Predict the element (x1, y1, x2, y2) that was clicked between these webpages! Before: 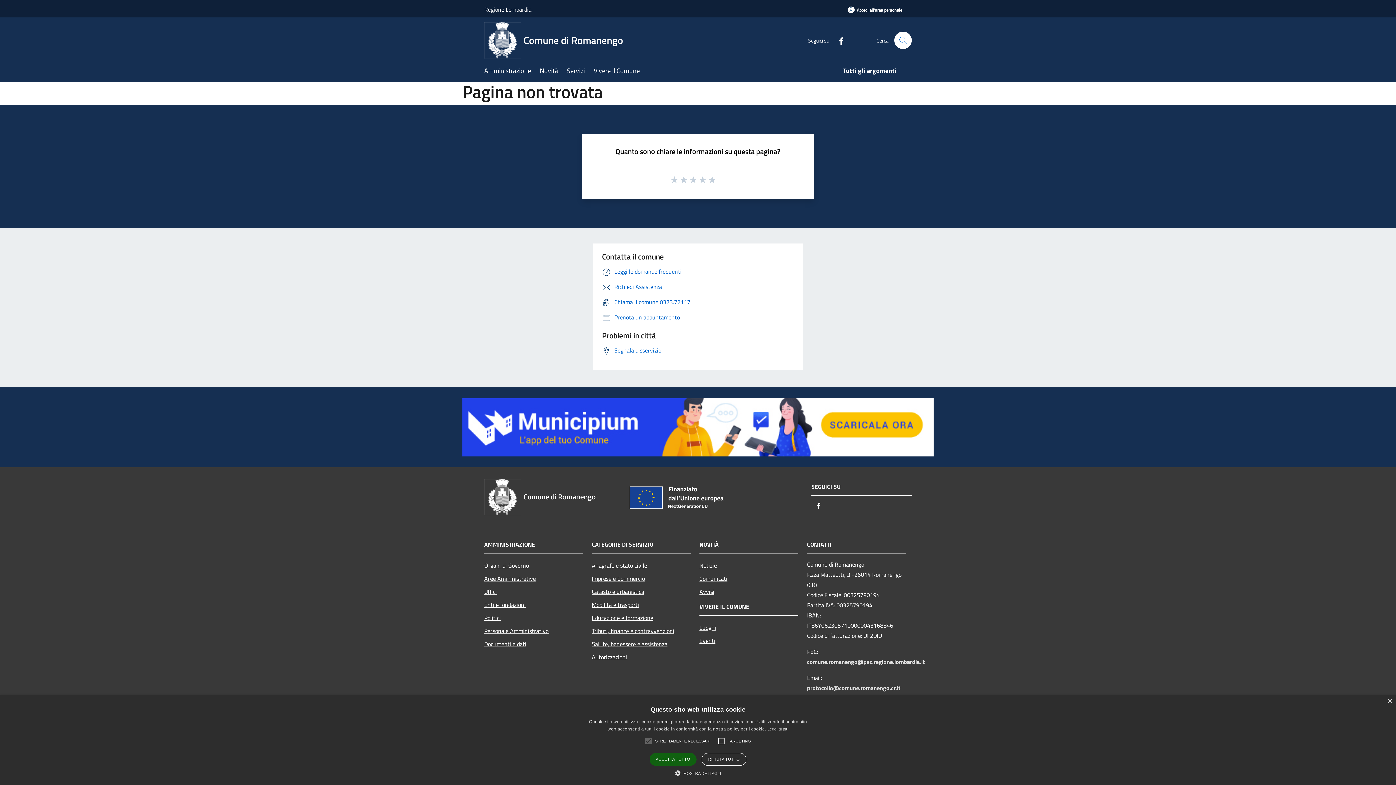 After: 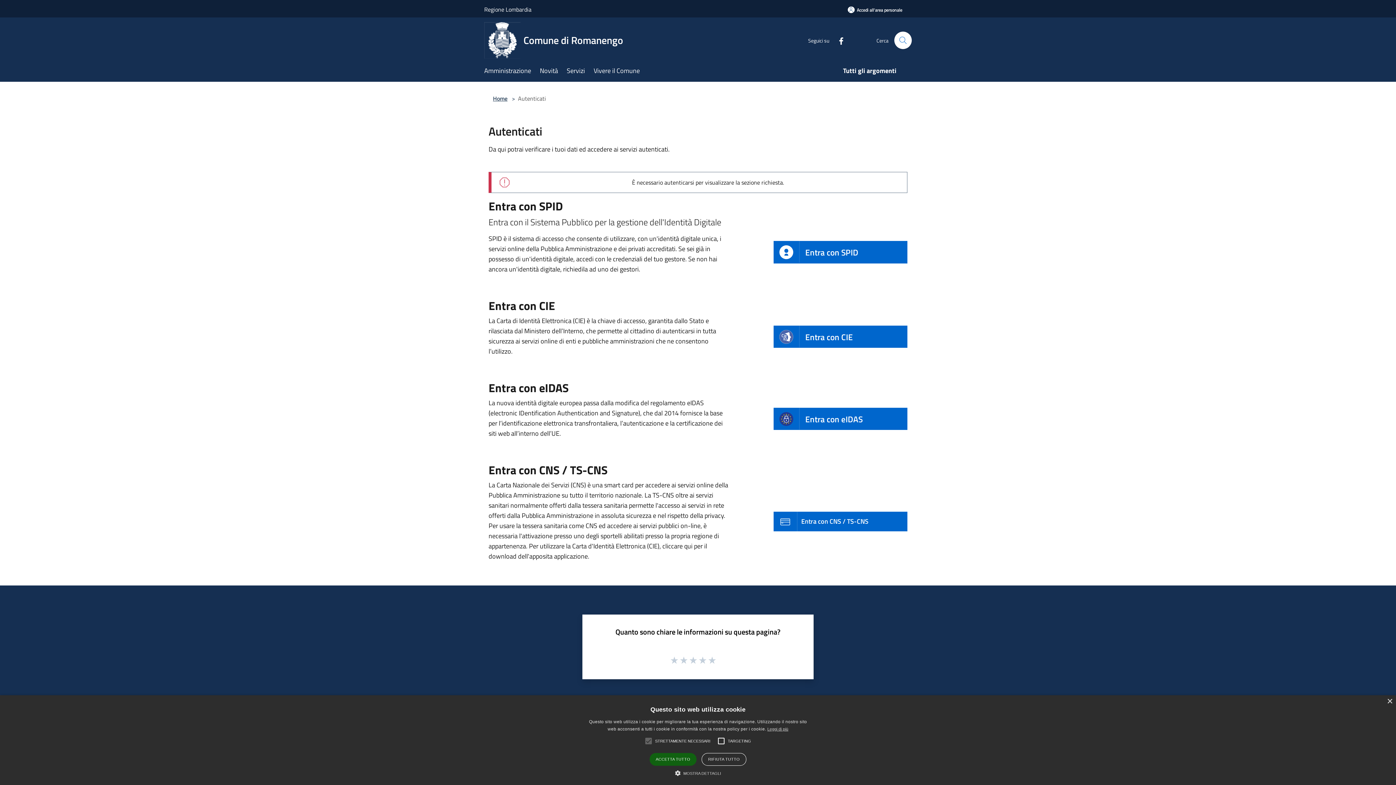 Action: bbox: (838, 1, 912, 18) label: Accedi all'area personale